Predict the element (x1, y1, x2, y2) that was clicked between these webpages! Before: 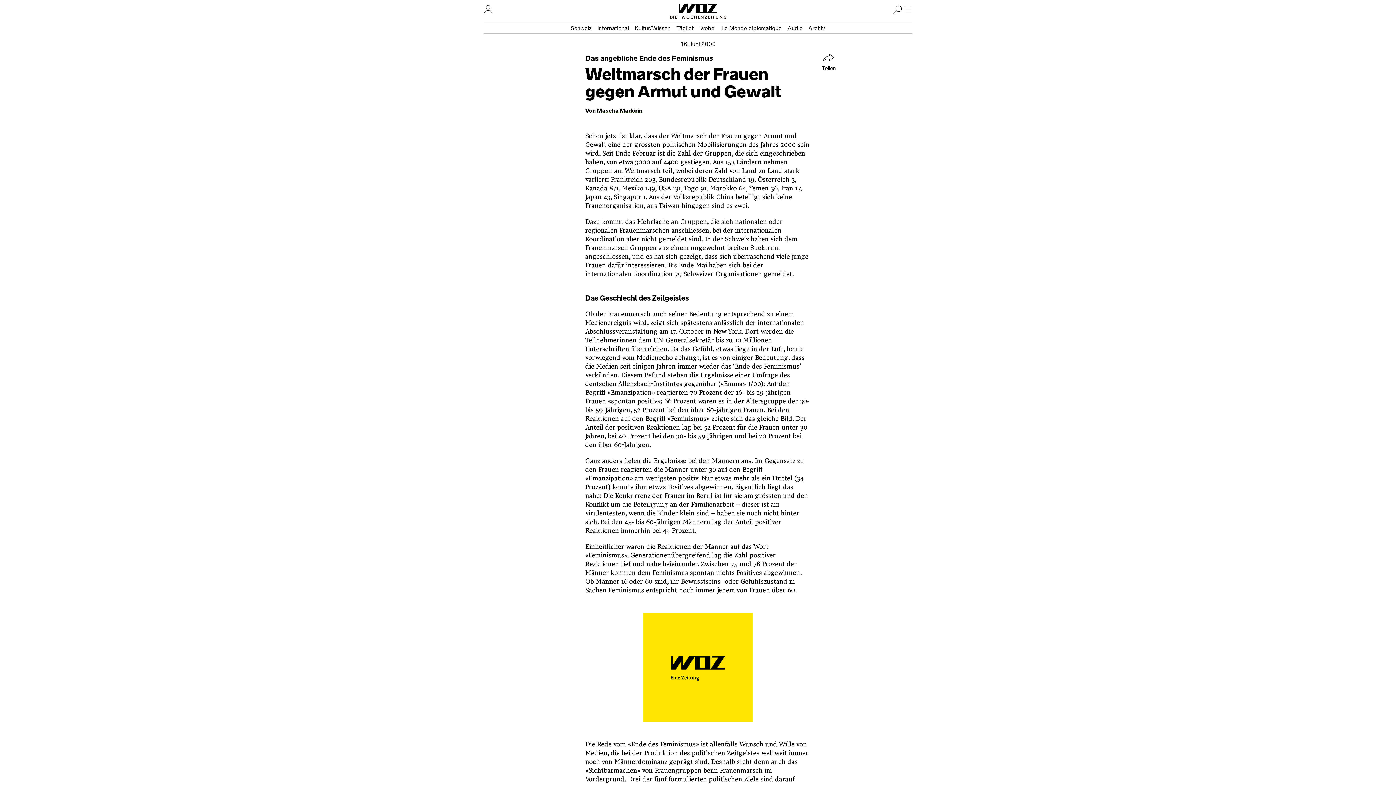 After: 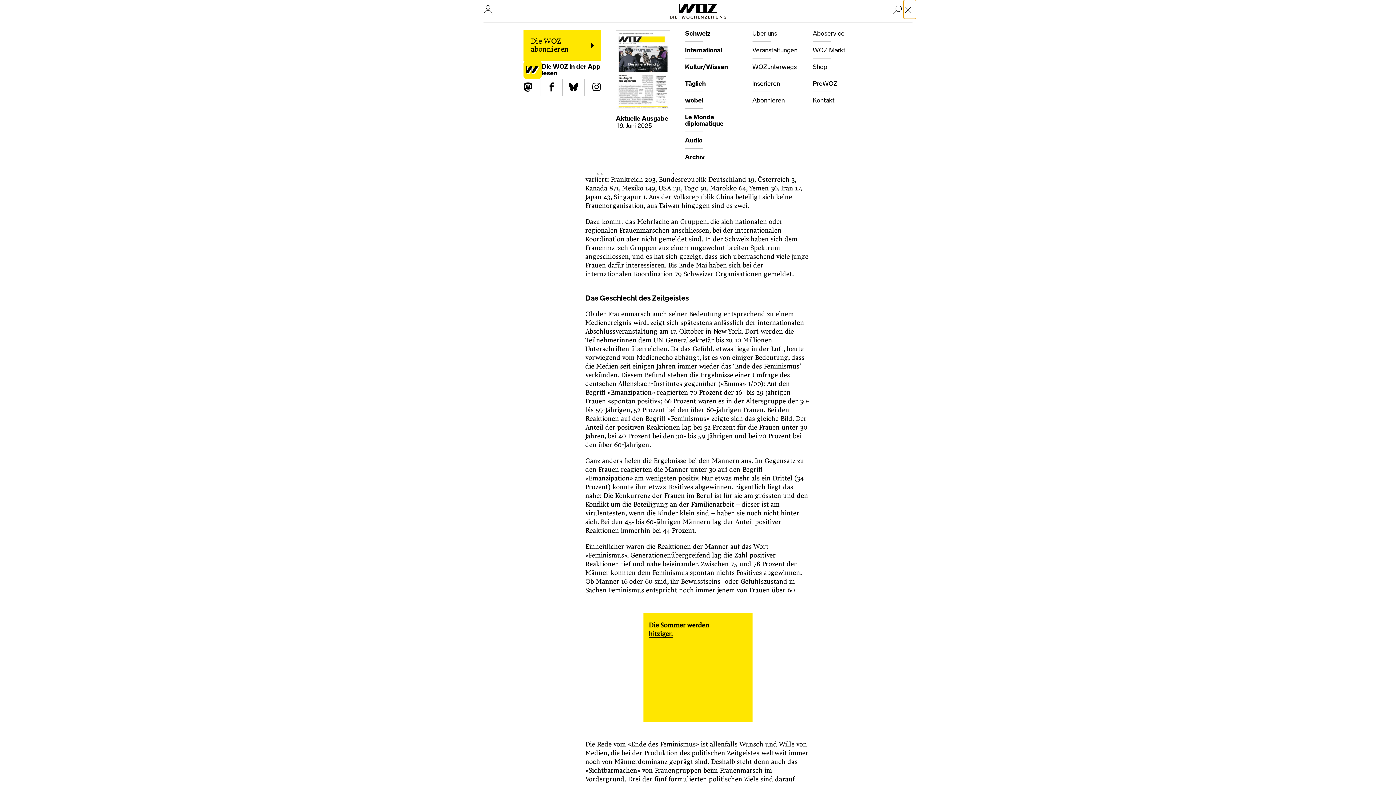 Action: label: Hauptmenü öffnen bbox: (904, 0, 916, 18)